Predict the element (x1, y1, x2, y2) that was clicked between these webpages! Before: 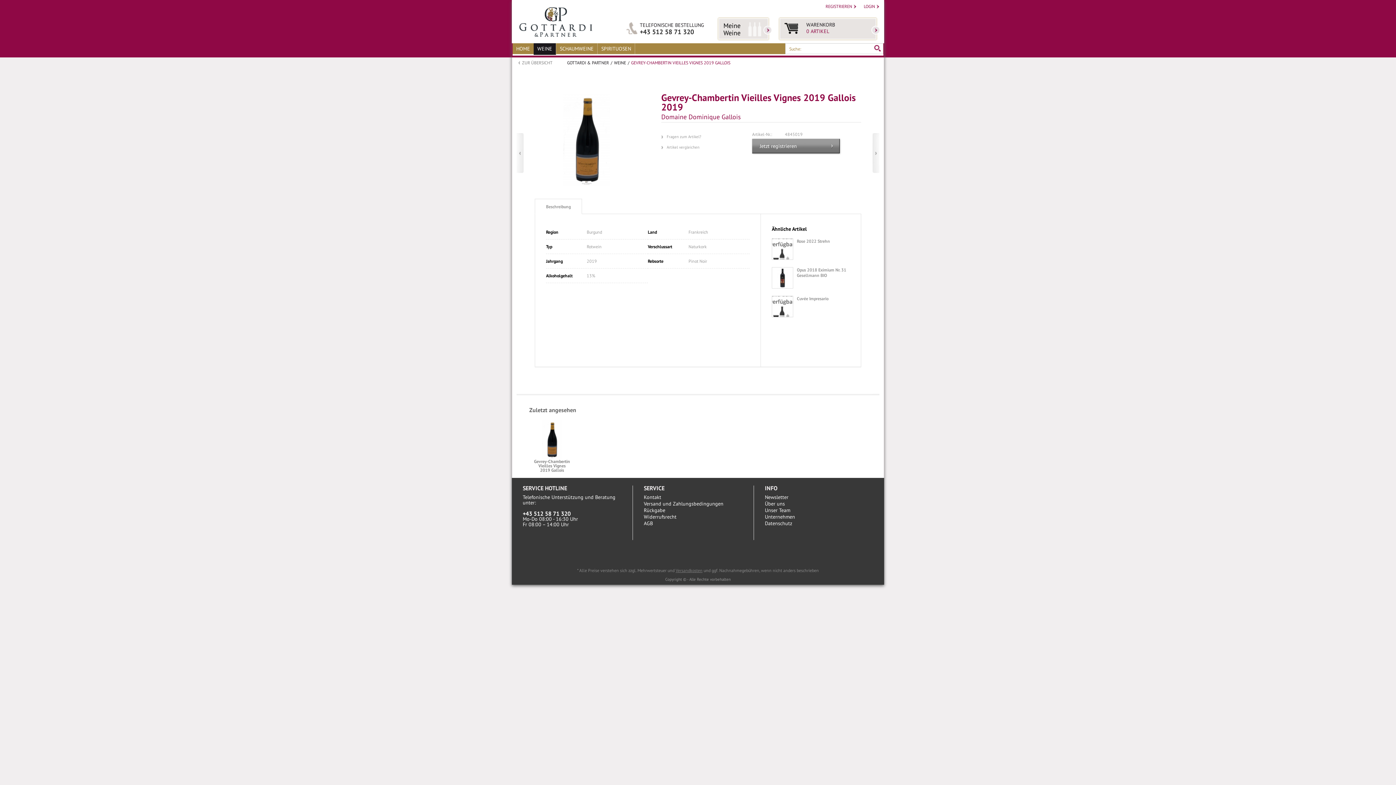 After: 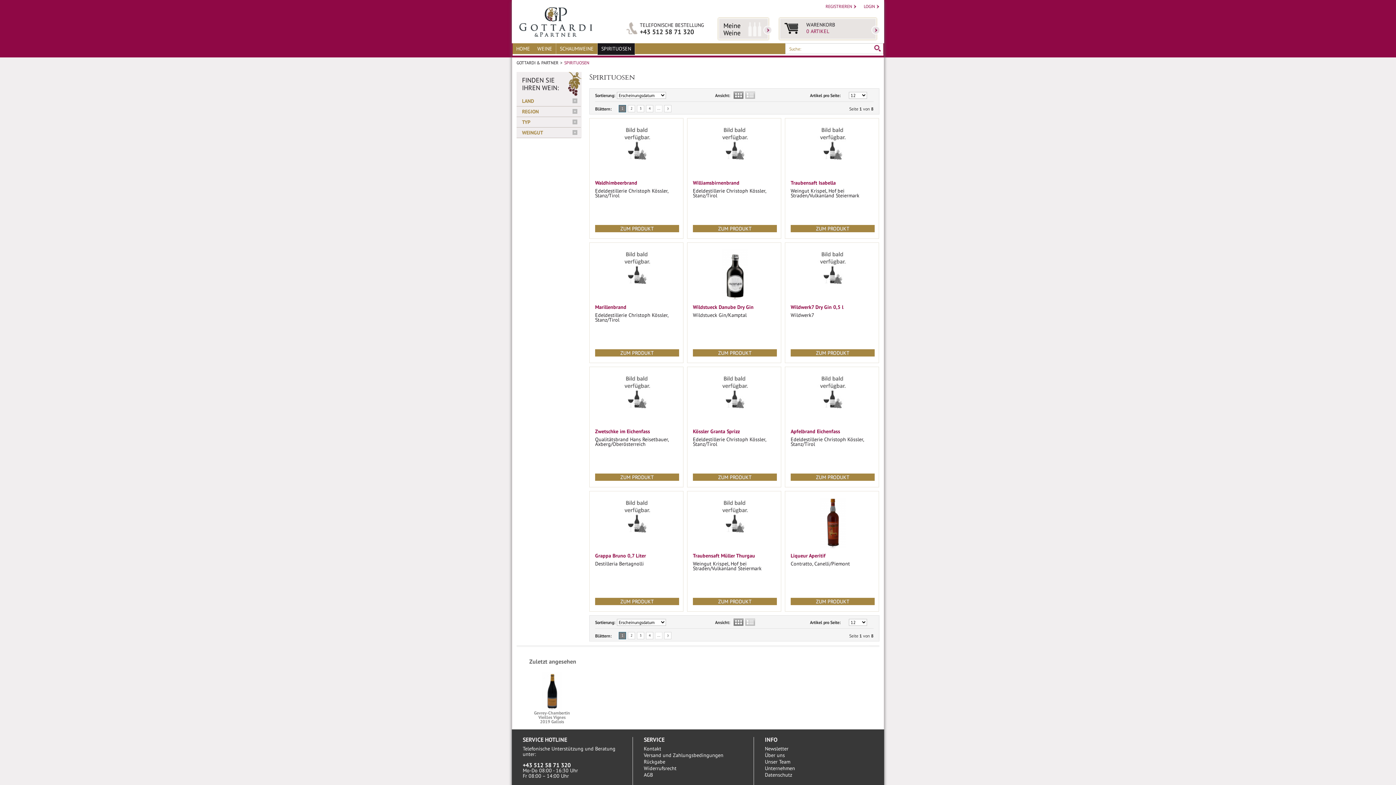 Action: bbox: (597, 43, 635, 54) label: SPIRITUOSEN